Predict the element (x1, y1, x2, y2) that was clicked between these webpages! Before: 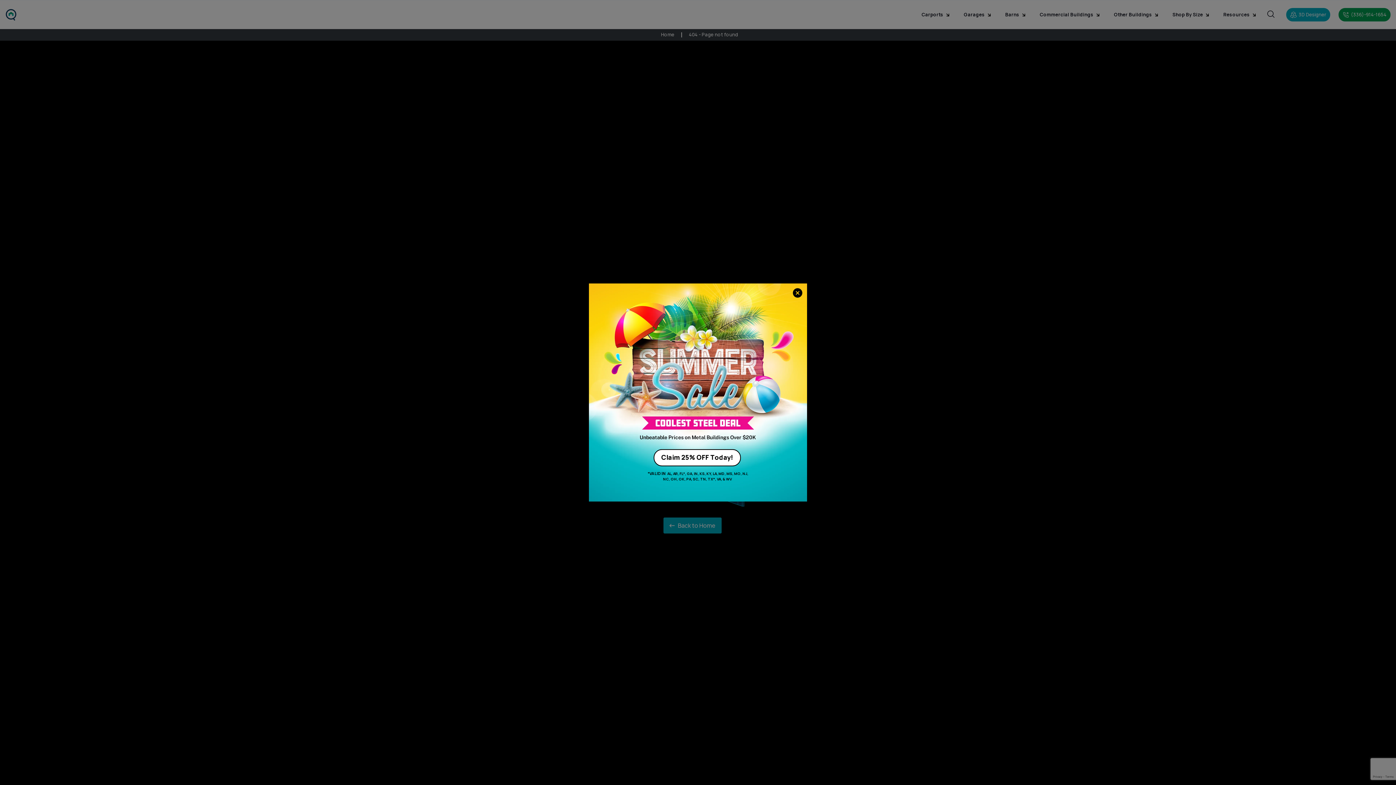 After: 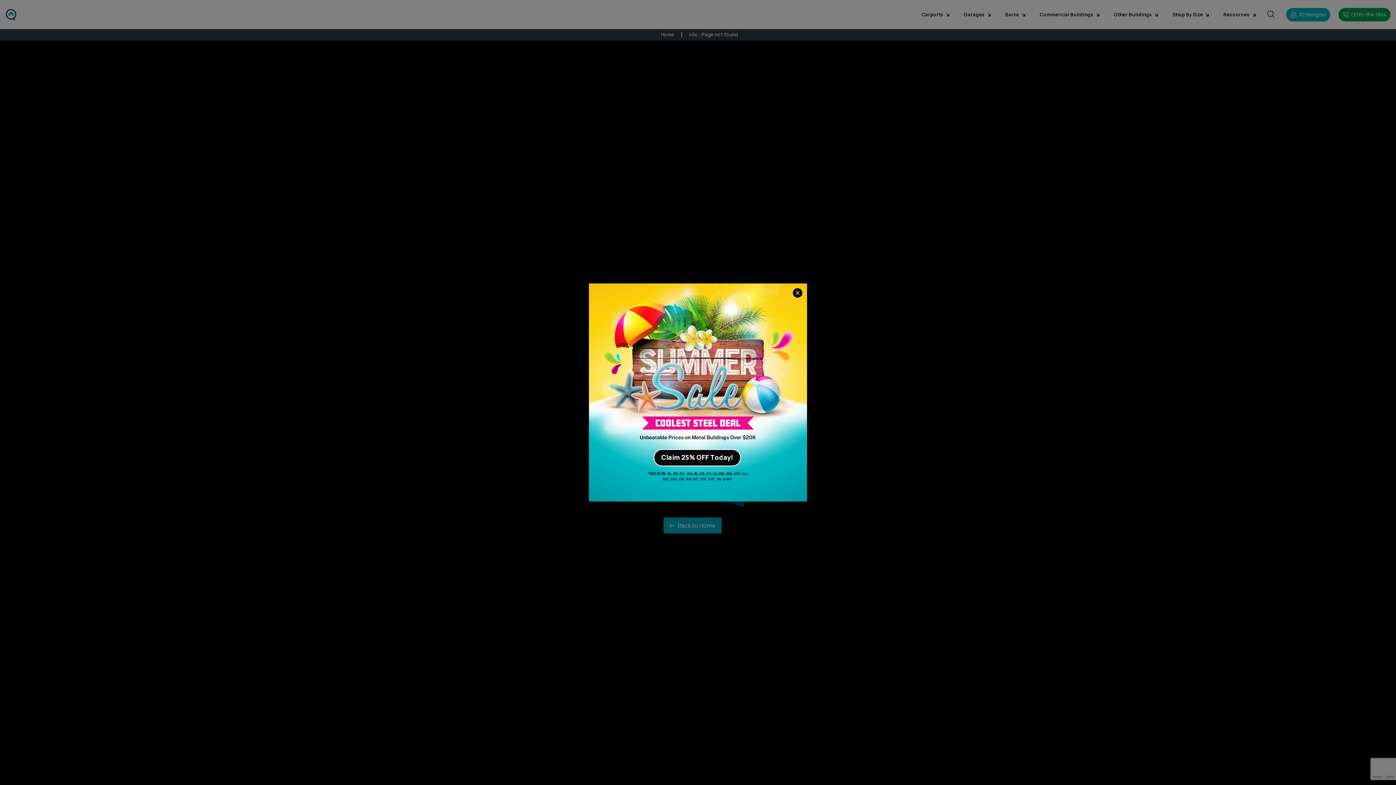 Action: bbox: (653, 449, 741, 466) label: Claim 25% OFF Today!